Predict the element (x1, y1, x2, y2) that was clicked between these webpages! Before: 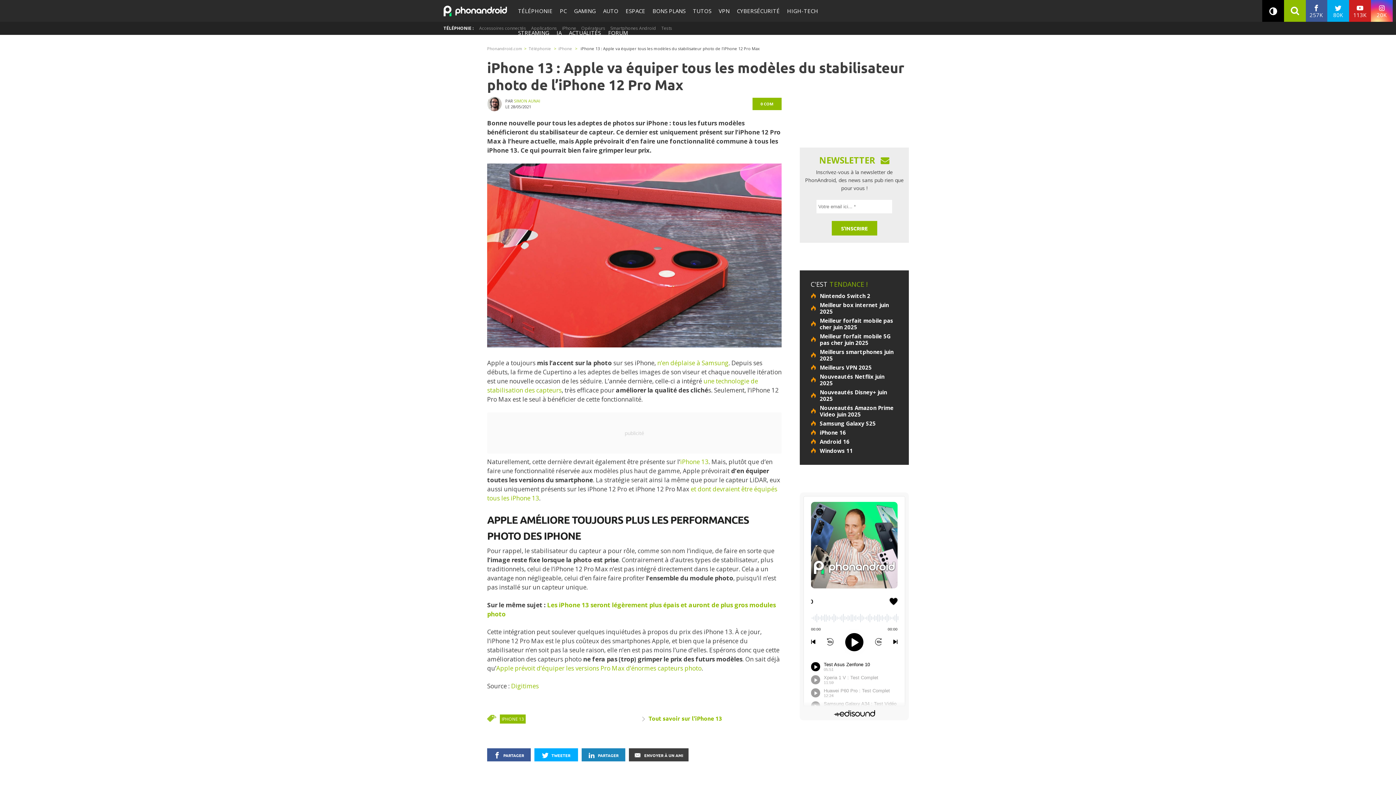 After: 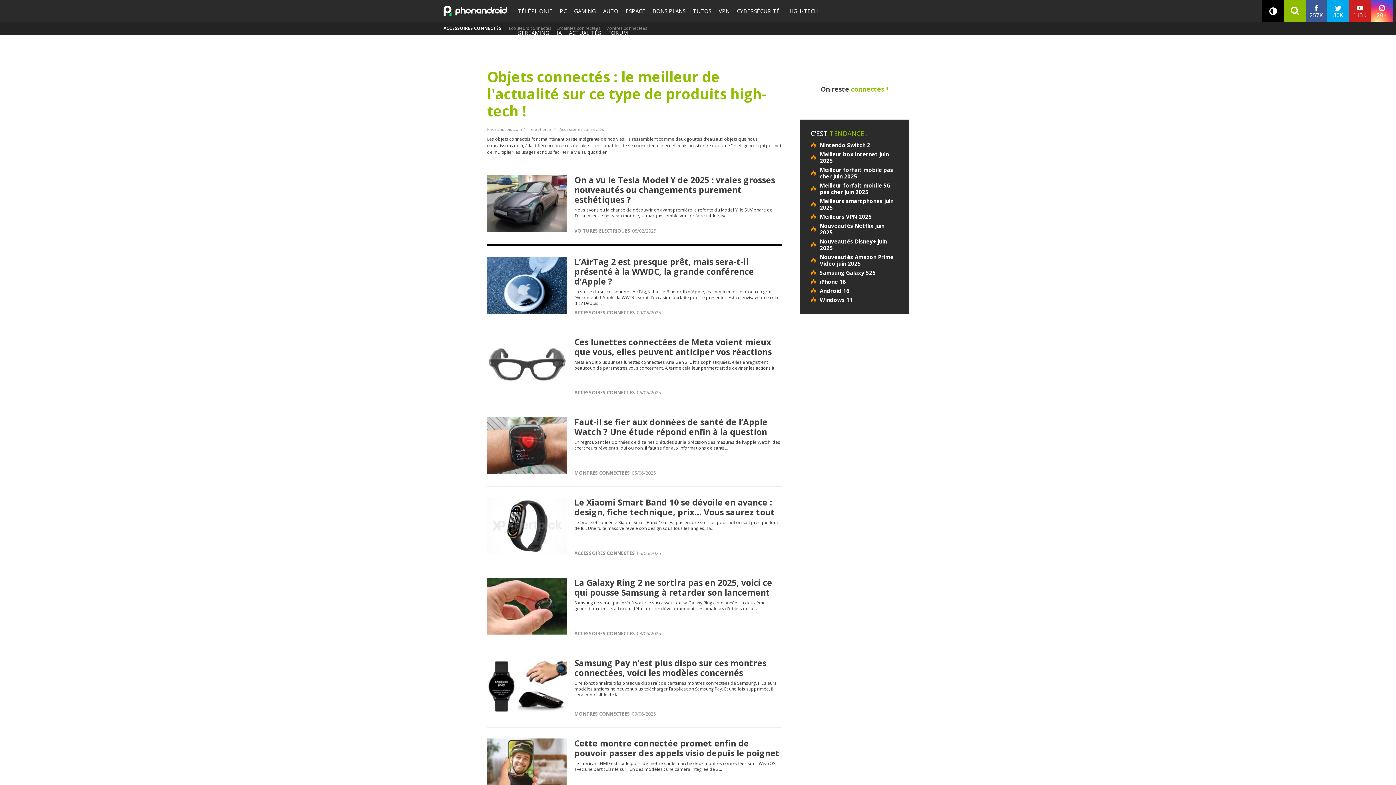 Action: label: Accessoires connectés bbox: (476, 21, 528, 34)